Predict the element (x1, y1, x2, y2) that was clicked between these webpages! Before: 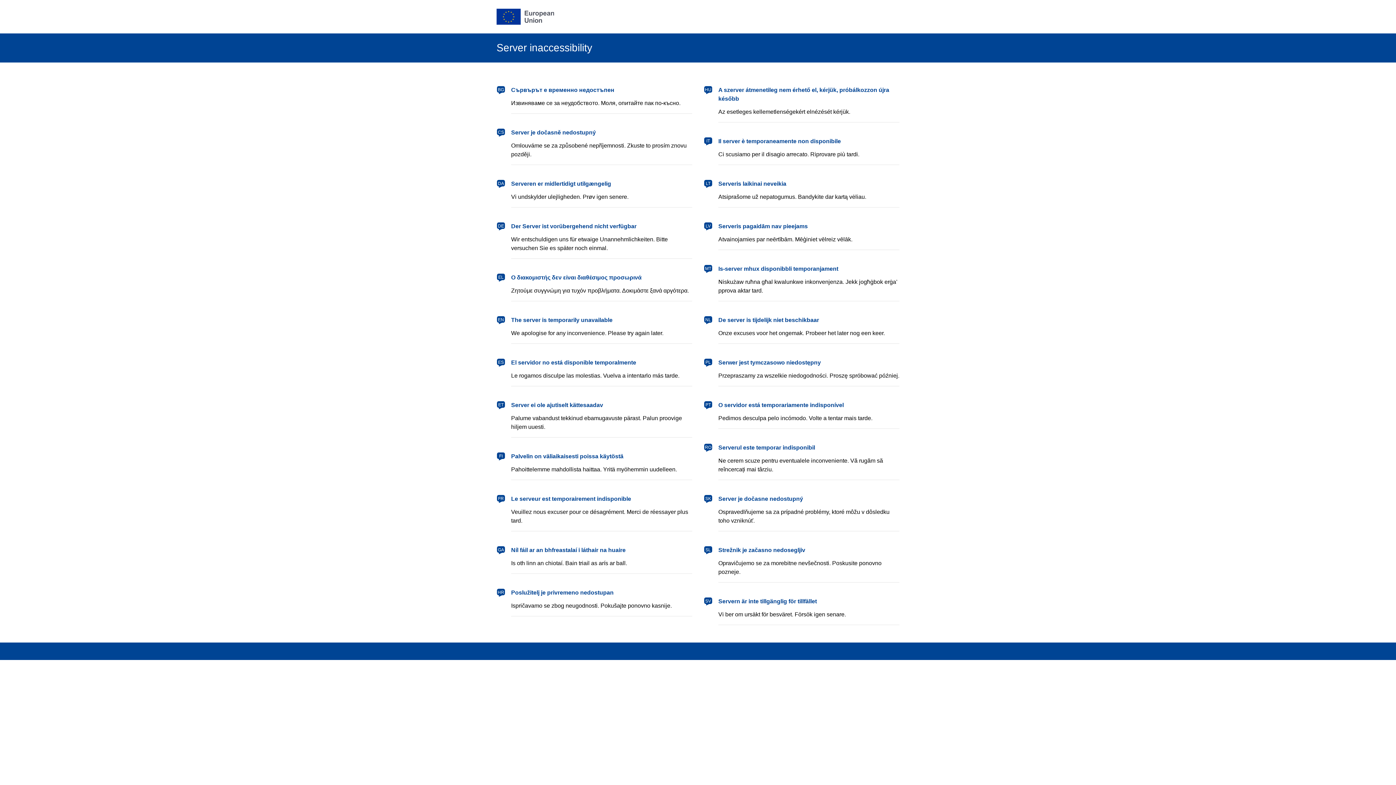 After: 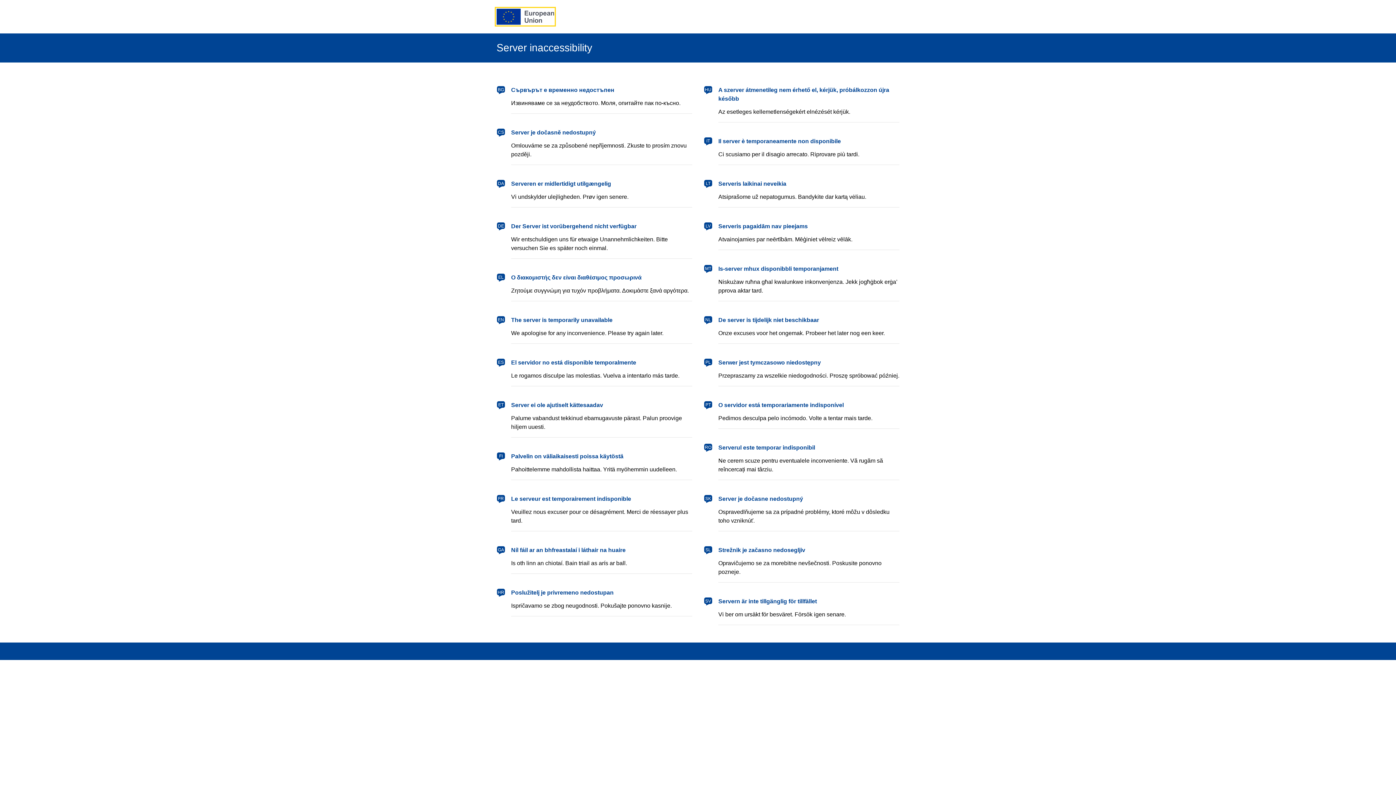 Action: label: European Union bbox: (496, 8, 554, 24)